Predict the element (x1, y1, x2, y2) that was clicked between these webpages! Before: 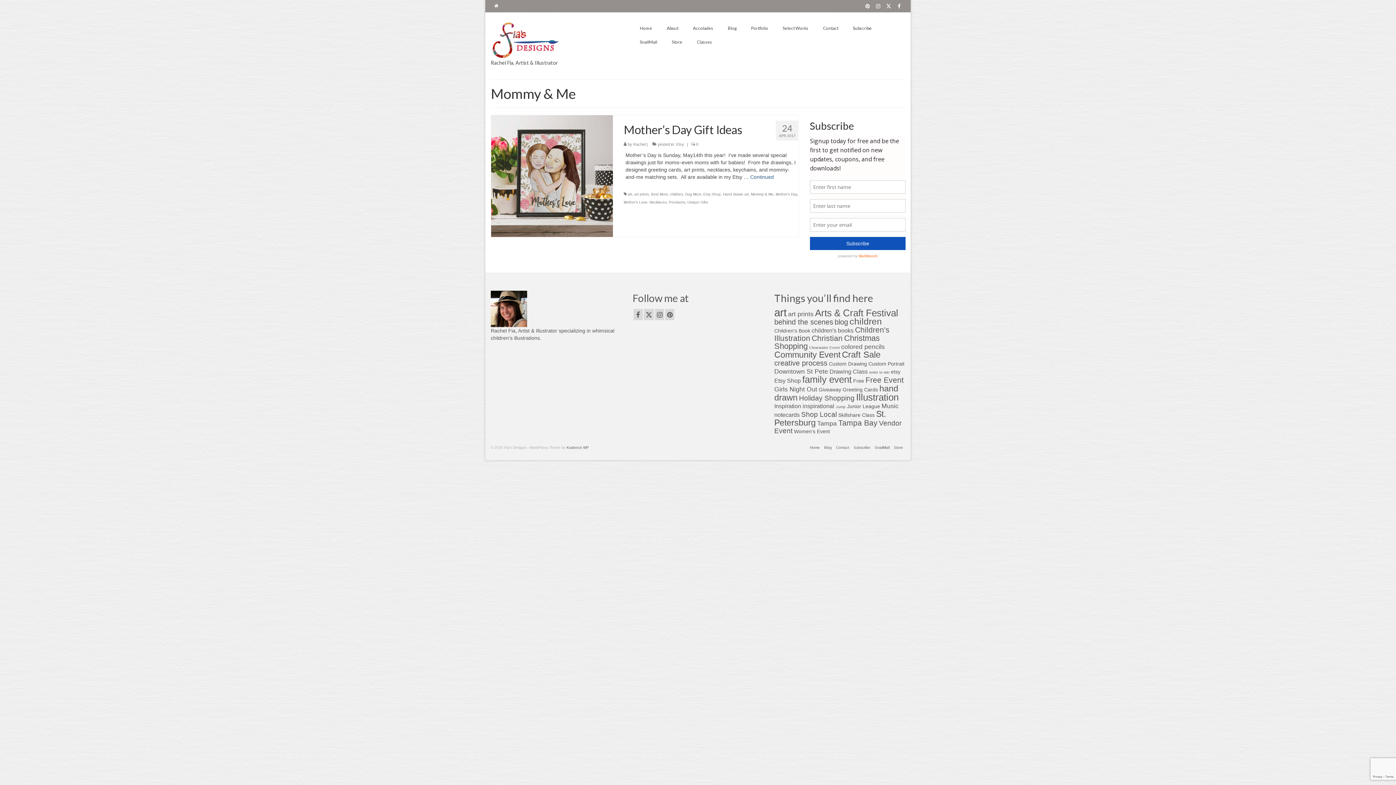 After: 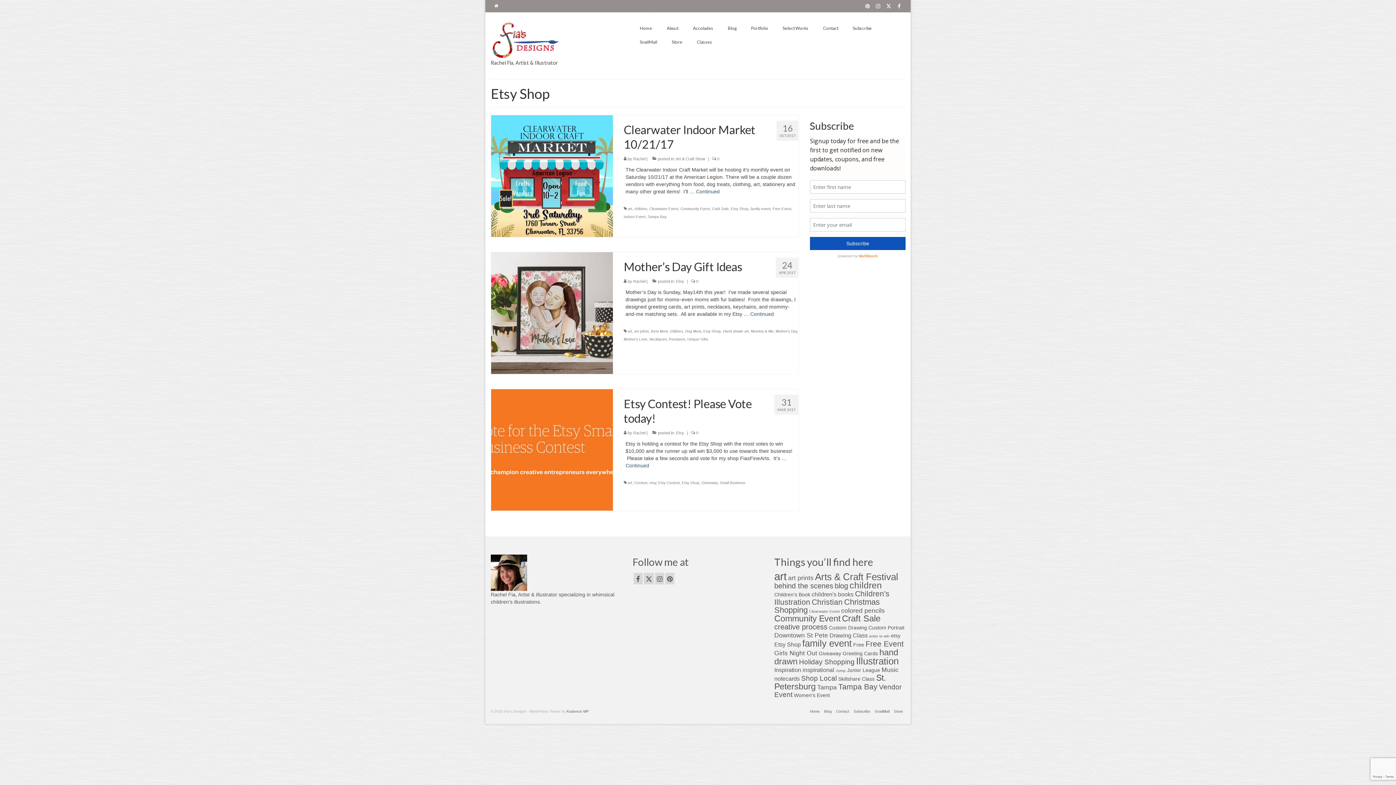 Action: bbox: (703, 192, 721, 196) label: Etsy Shop